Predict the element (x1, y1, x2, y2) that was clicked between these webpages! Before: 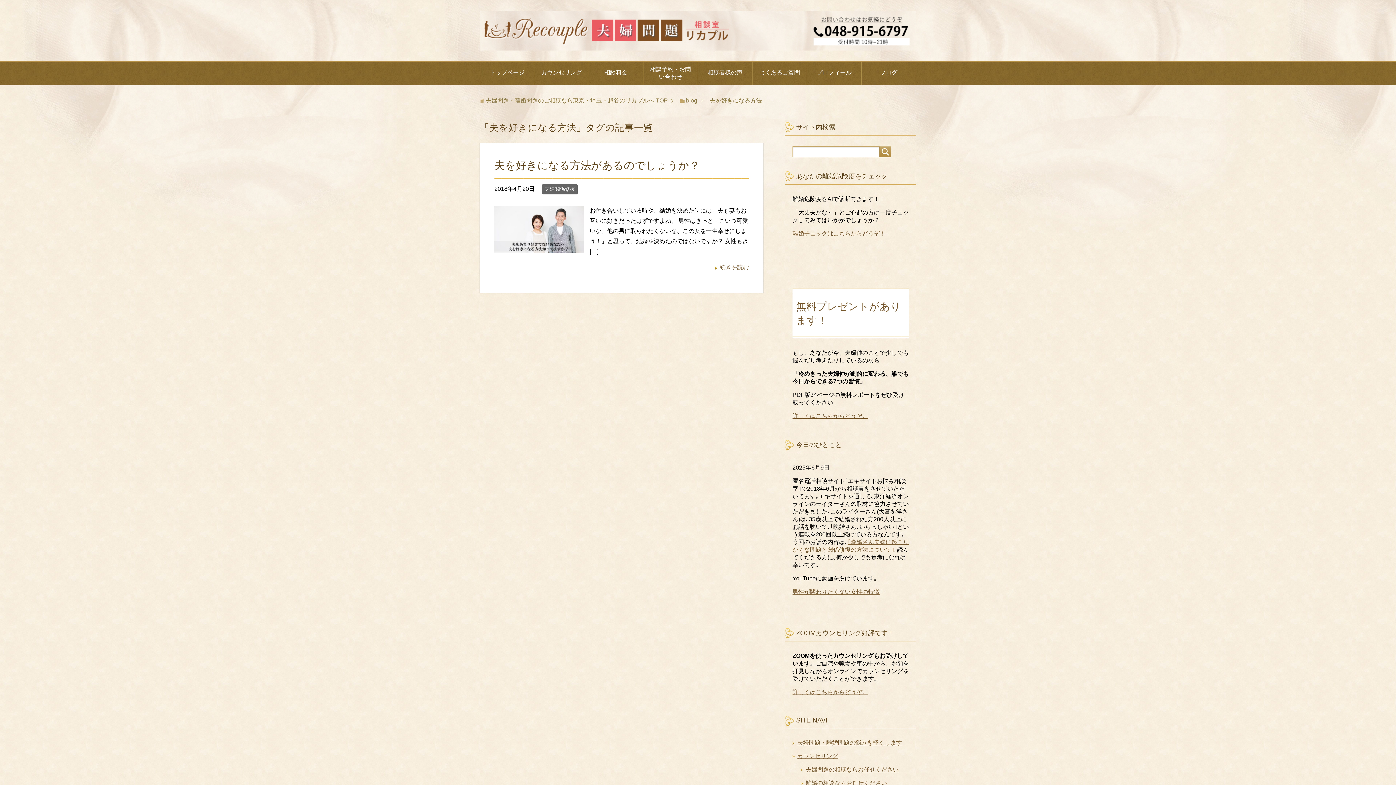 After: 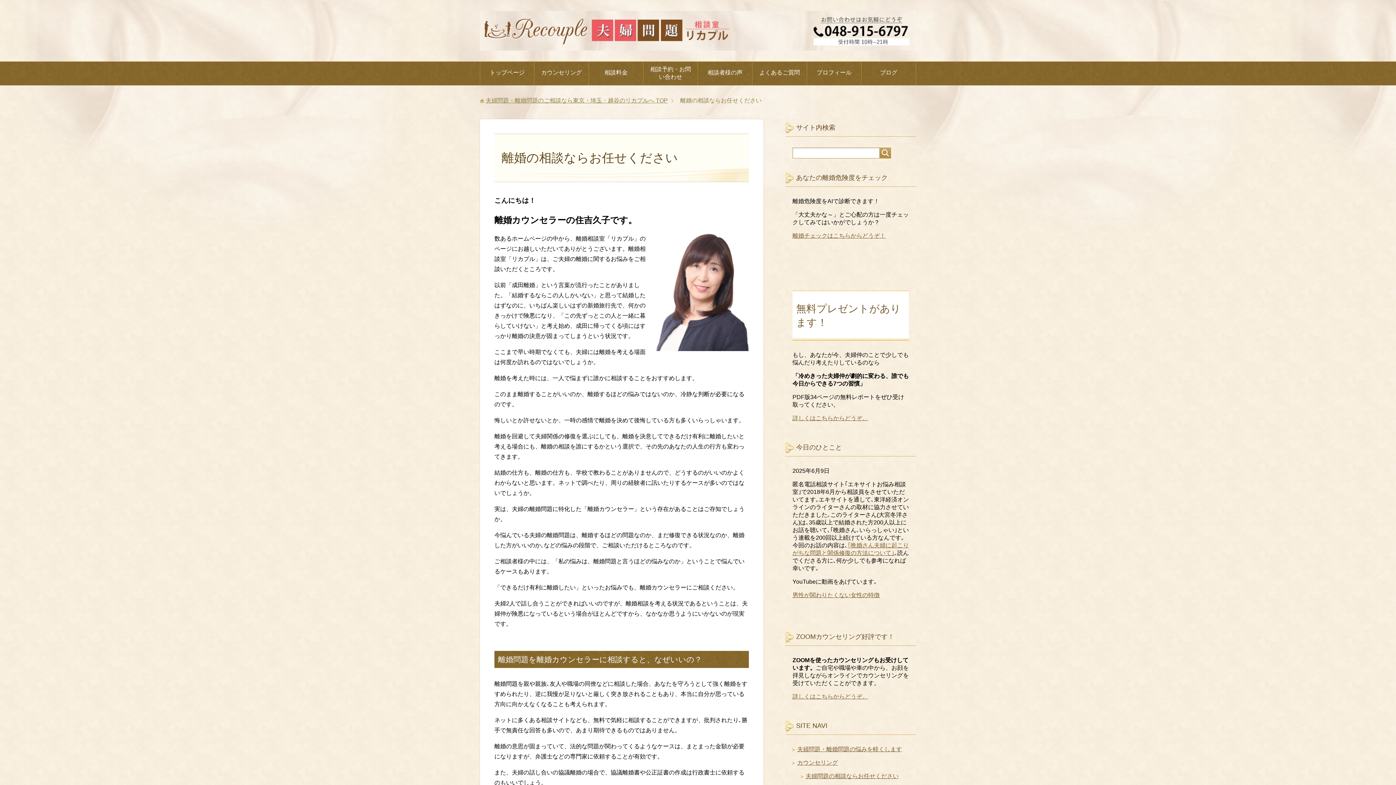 Action: bbox: (805, 780, 887, 786) label: 離婚の相談ならお任せください